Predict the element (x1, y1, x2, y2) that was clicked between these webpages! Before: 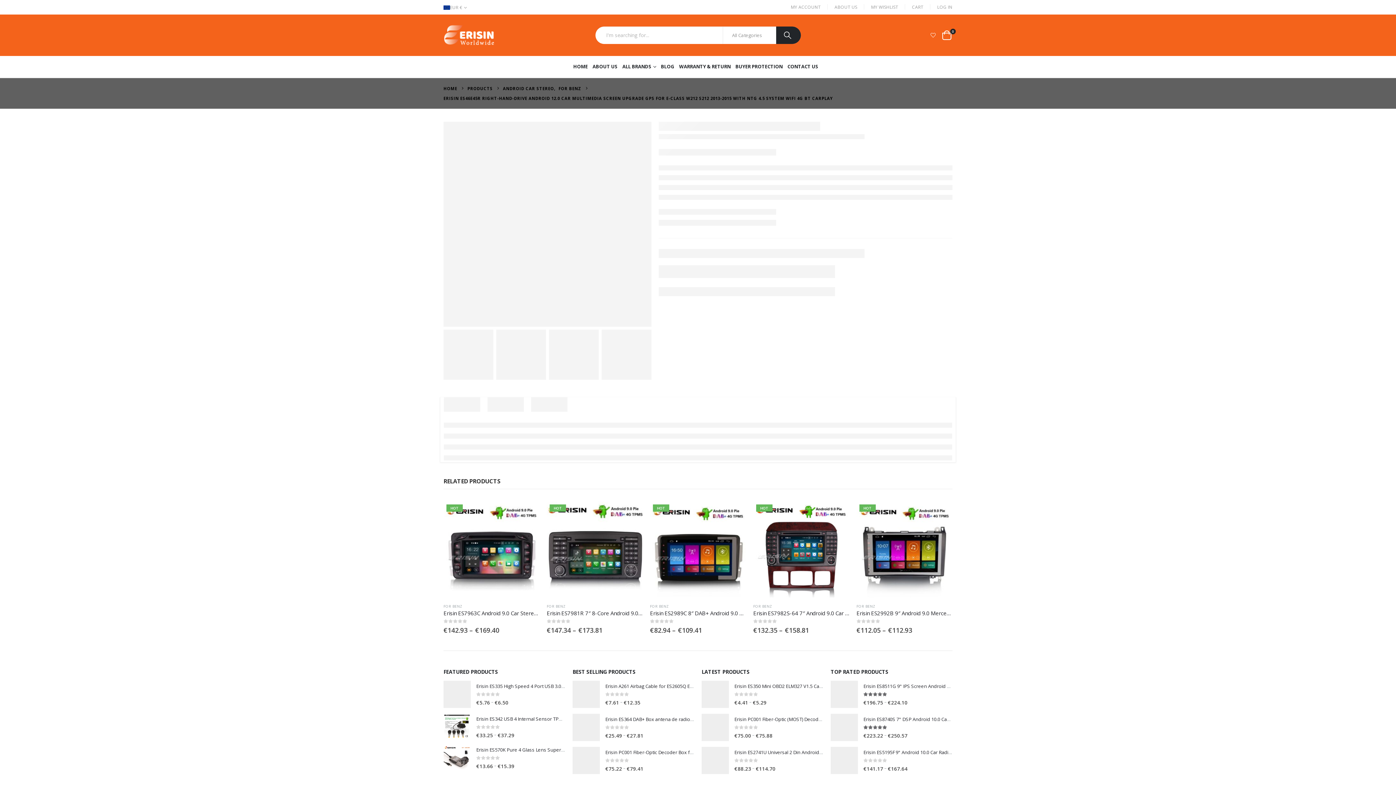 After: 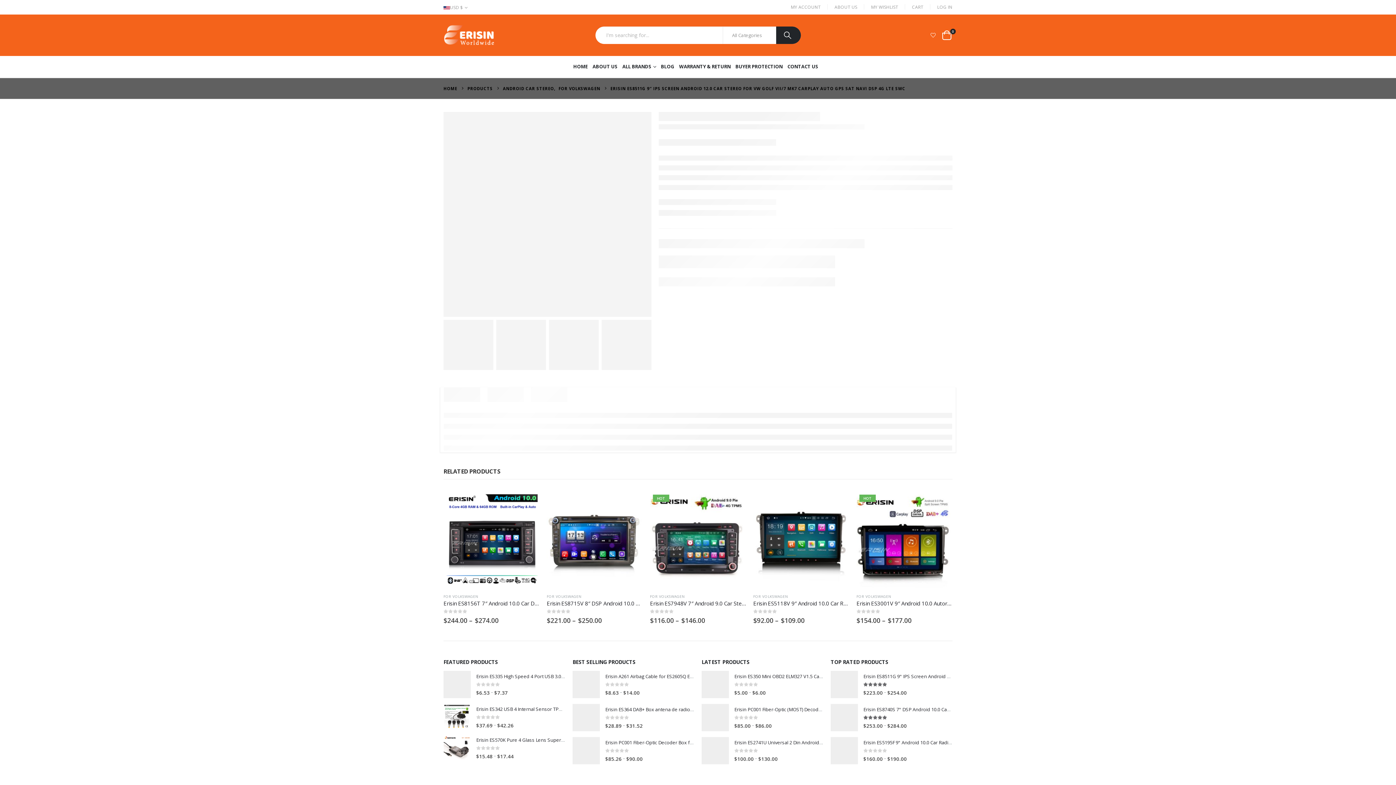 Action: label: Erisin ES8511G 9" IPS Screen Android 12.0 Car Stereo For VW Golf VII/7 MK7 CarPlay Auto GPS Sat Navi DSP 4G LTE SWC bbox: (863, 683, 952, 689)